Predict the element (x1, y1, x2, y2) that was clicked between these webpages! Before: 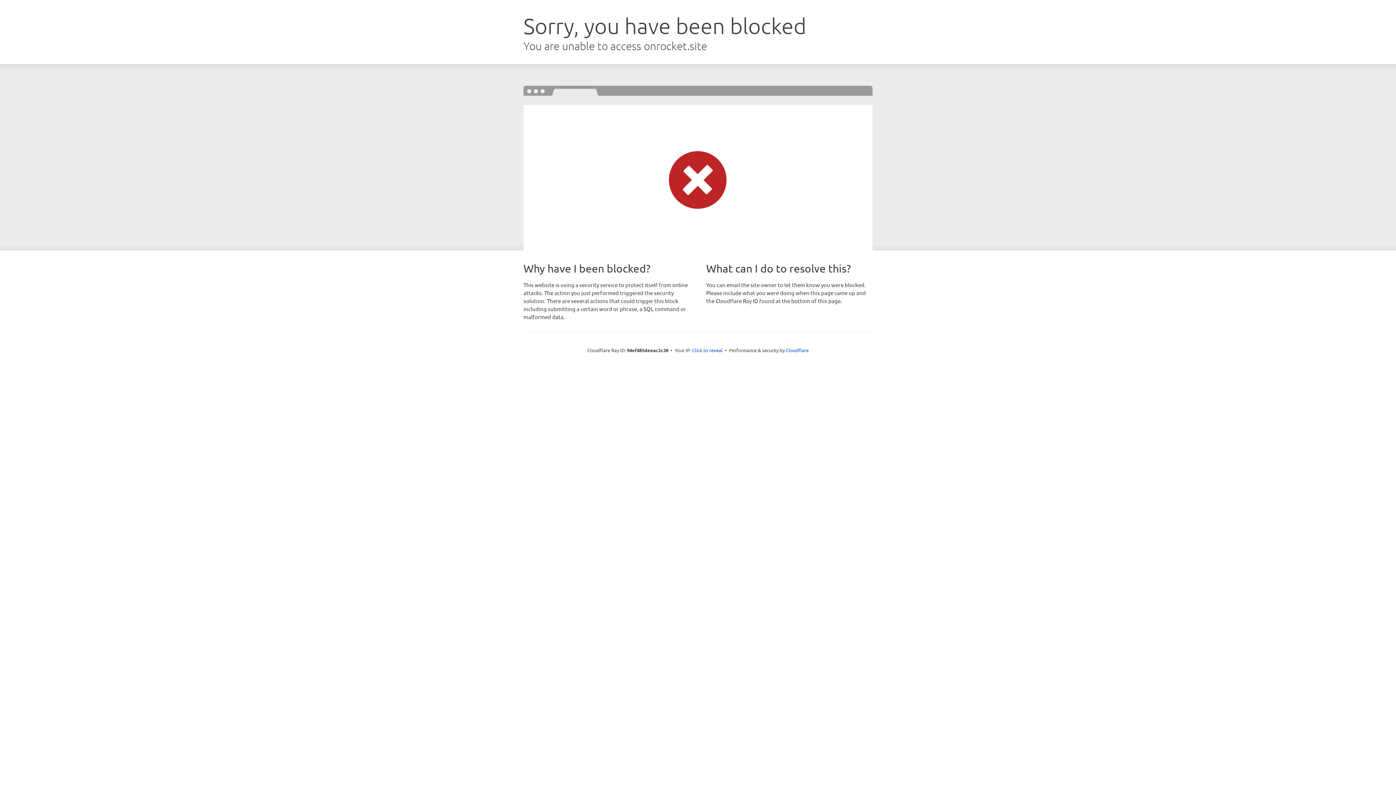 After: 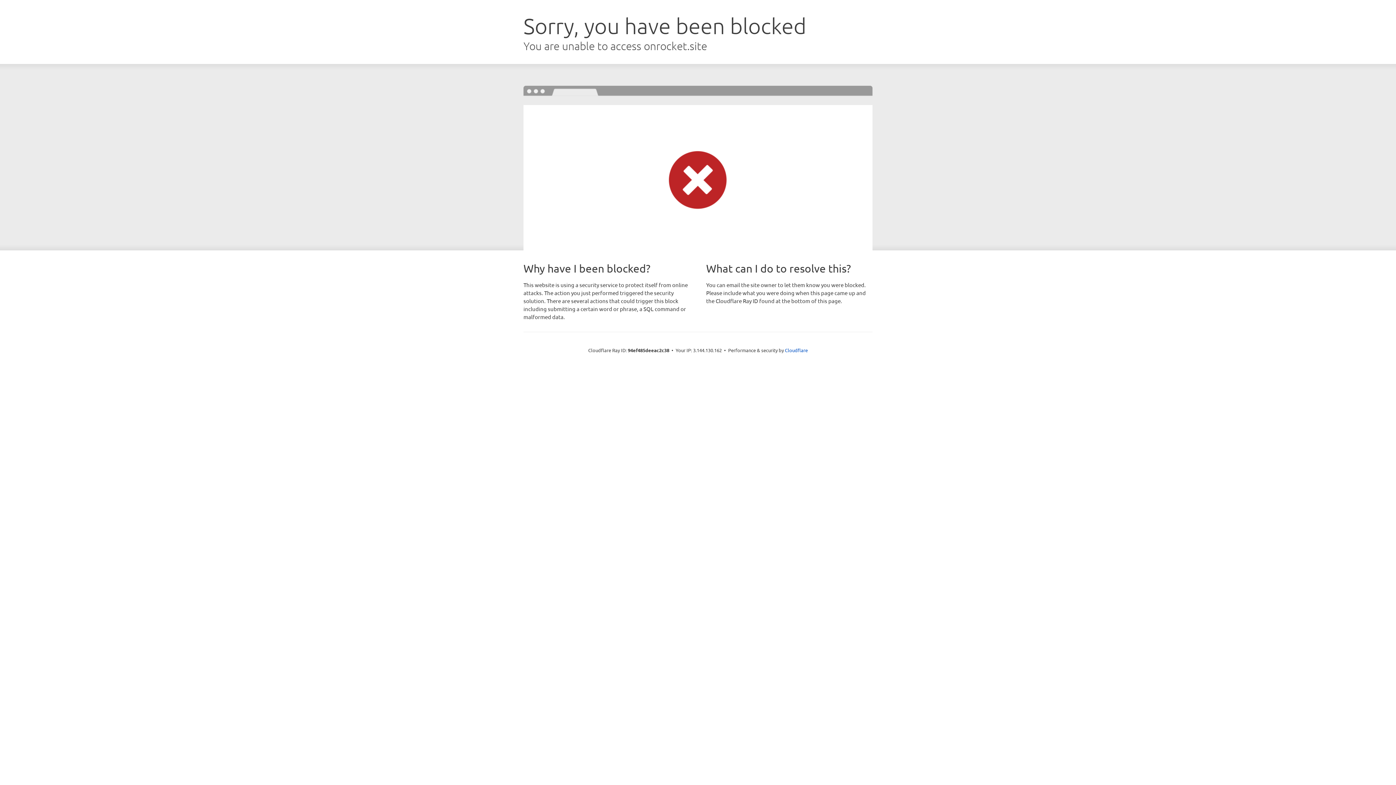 Action: bbox: (692, 346, 722, 353) label: Click to reveal